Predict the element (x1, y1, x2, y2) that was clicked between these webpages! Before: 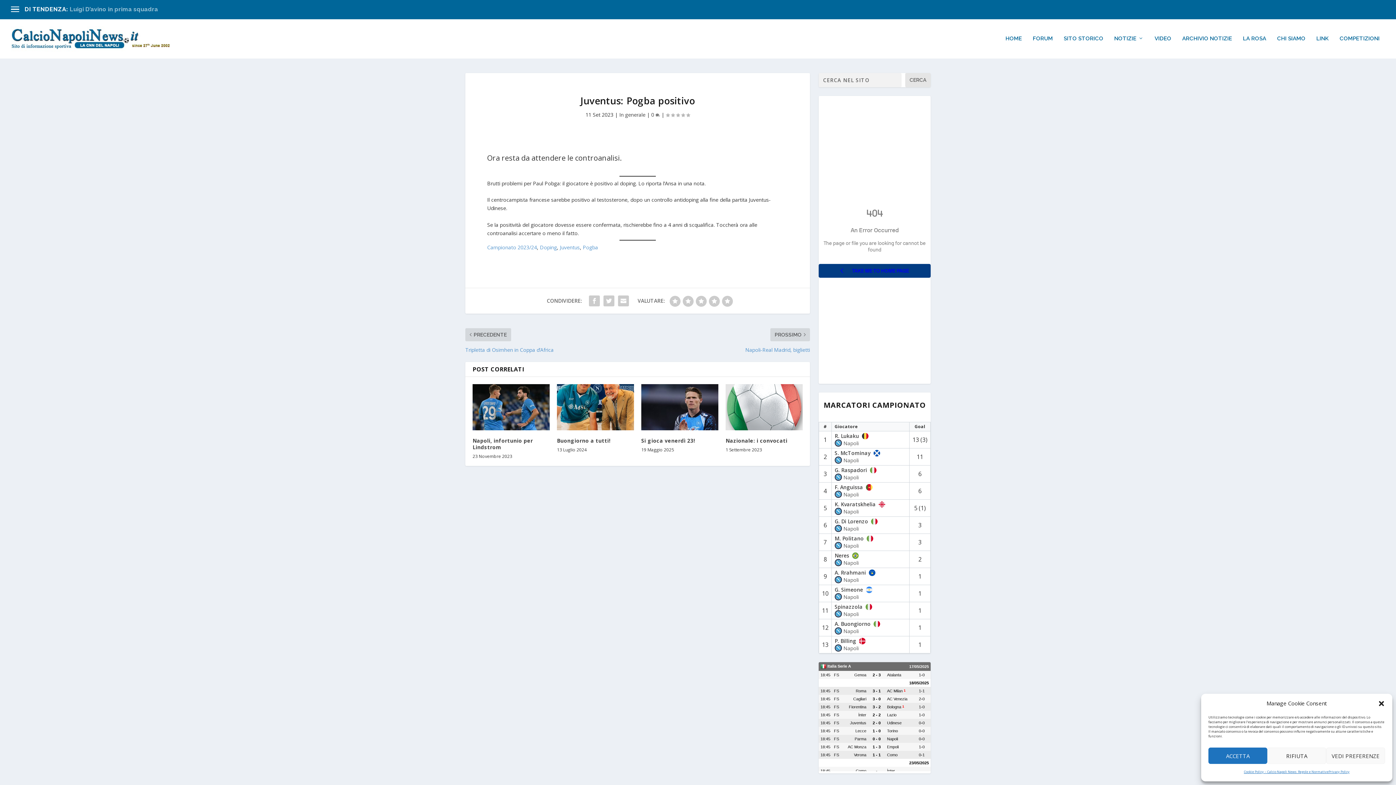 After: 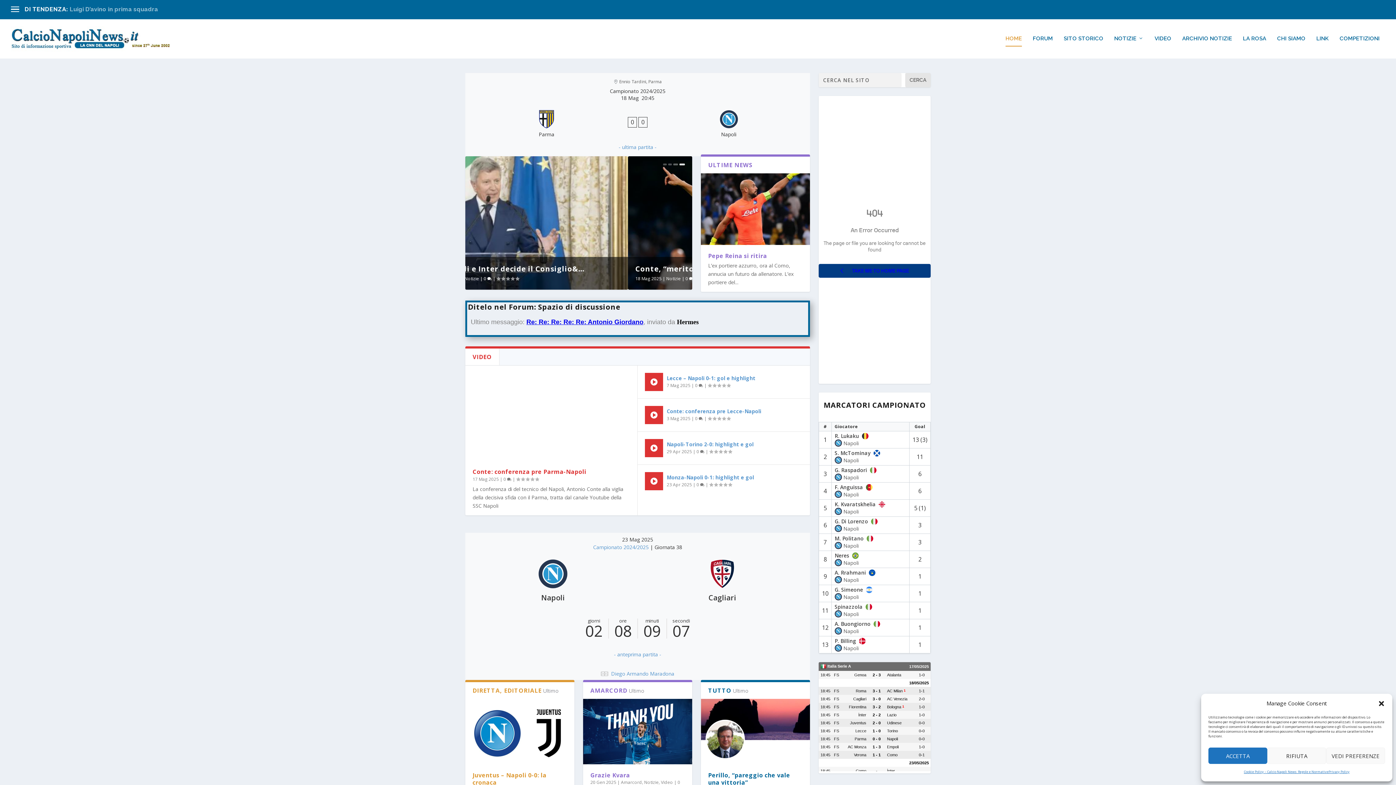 Action: bbox: (1005, 35, 1022, 58) label: HOME